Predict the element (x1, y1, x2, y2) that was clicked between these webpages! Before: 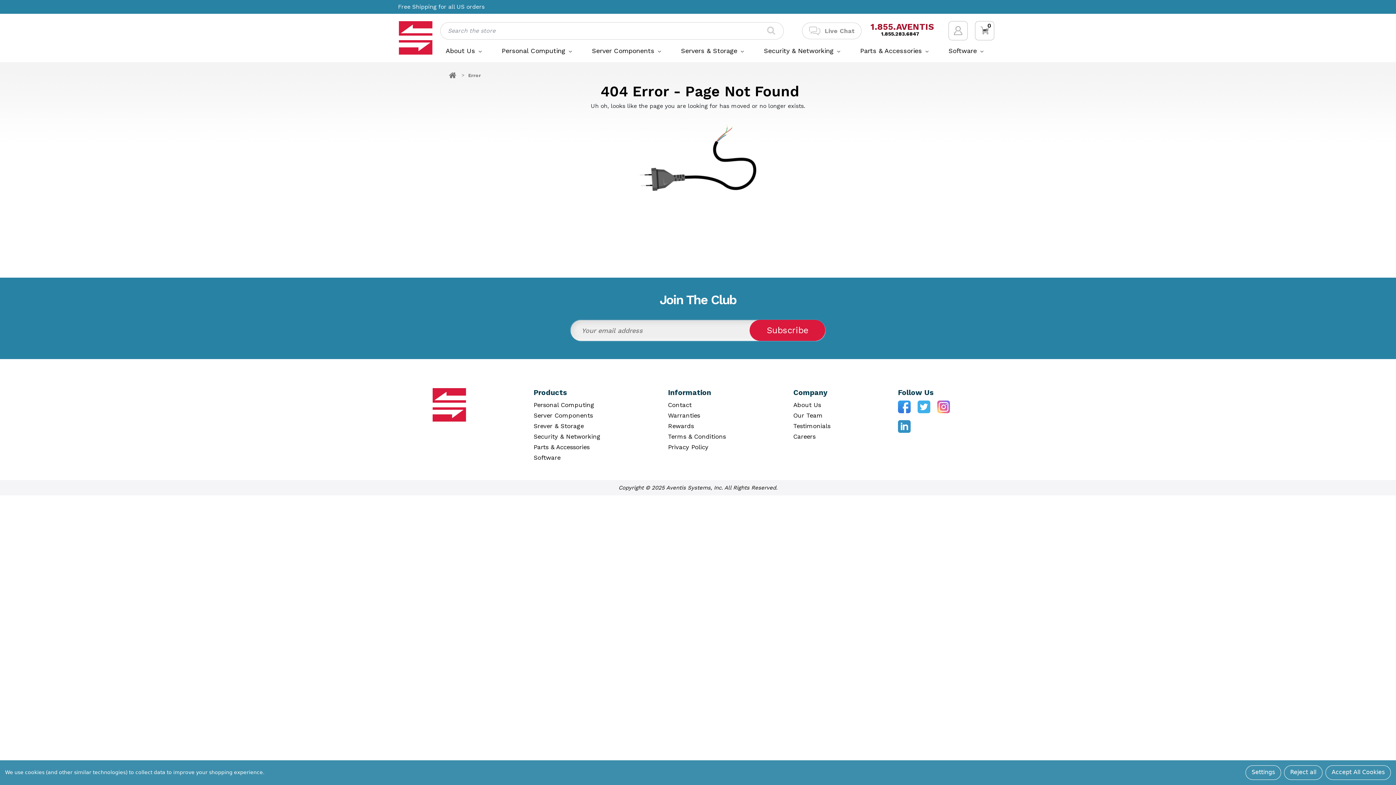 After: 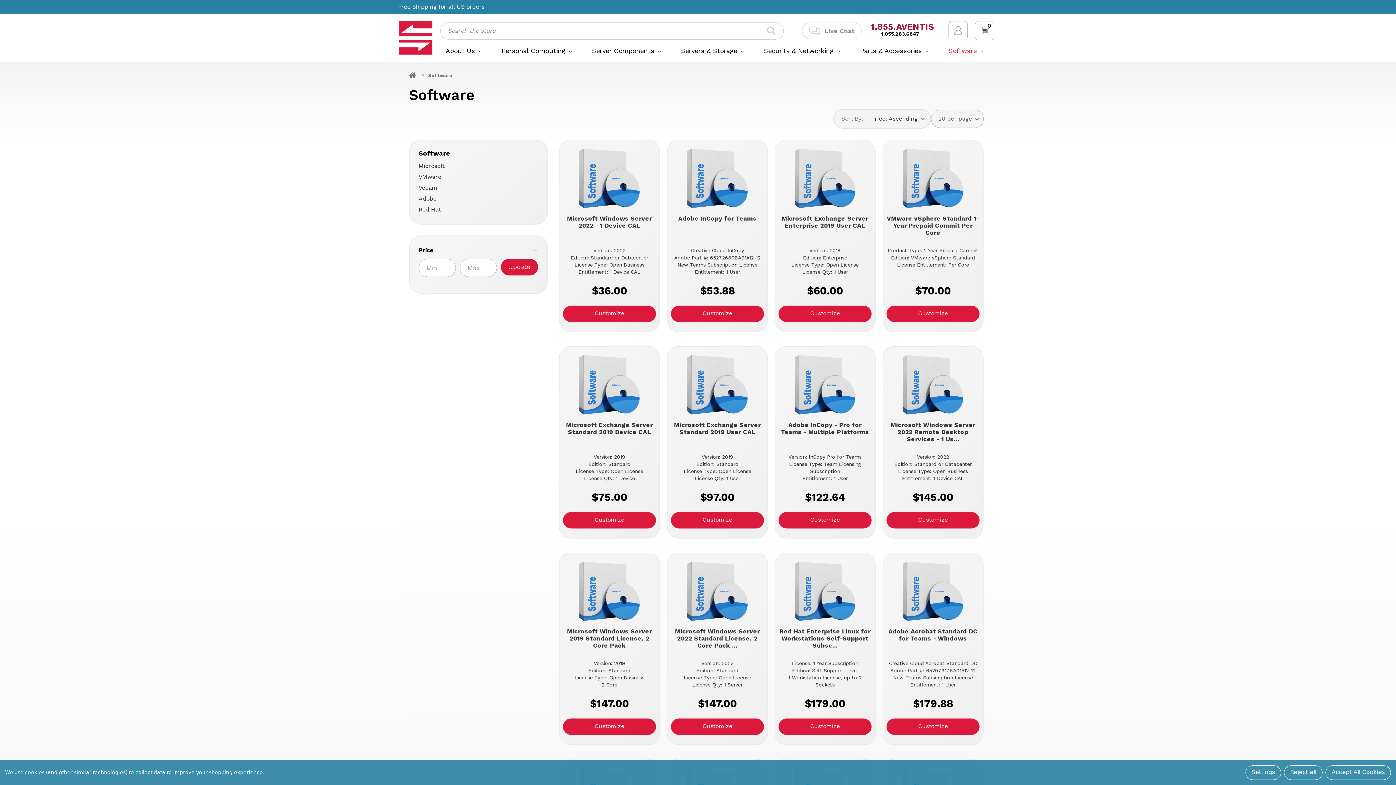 Action: label: Software  bbox: (943, 42, 988, 58)